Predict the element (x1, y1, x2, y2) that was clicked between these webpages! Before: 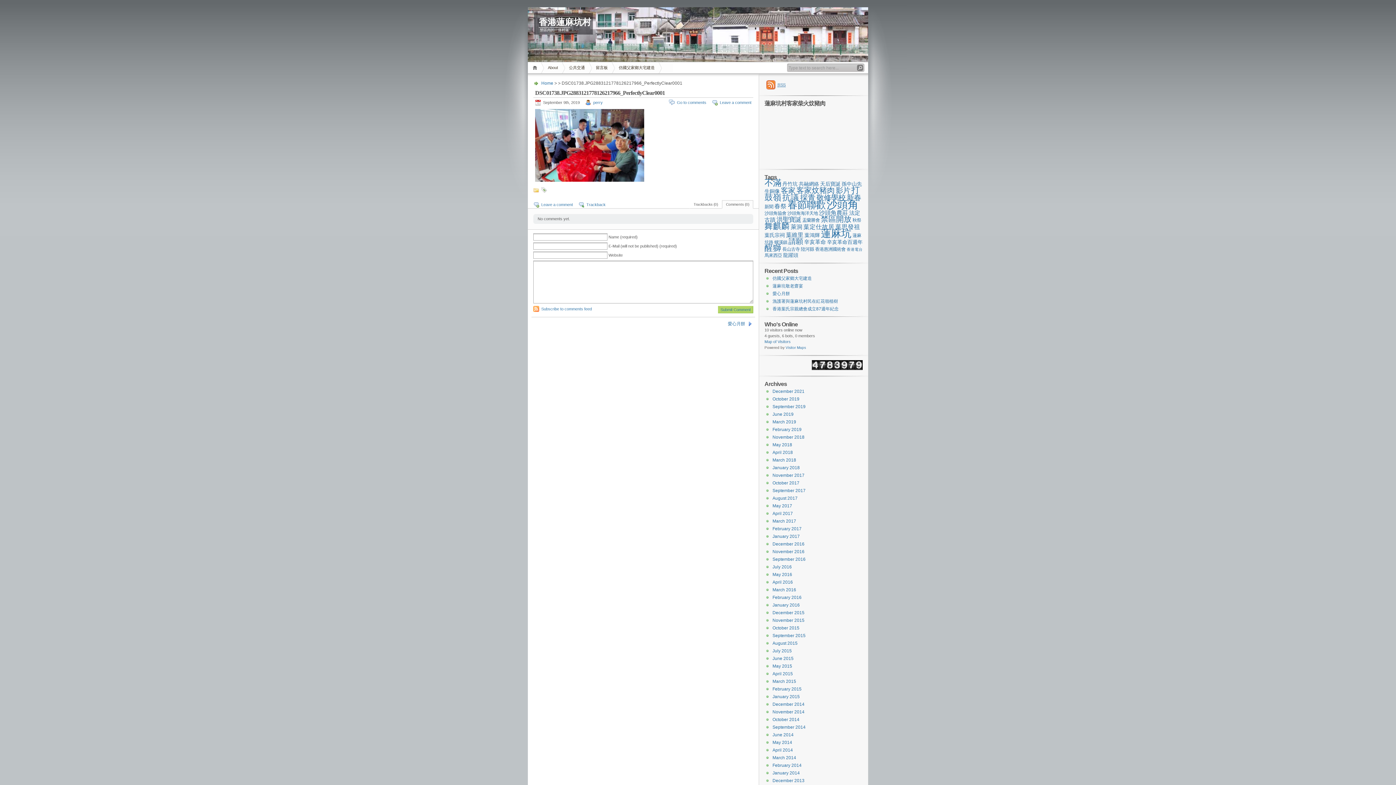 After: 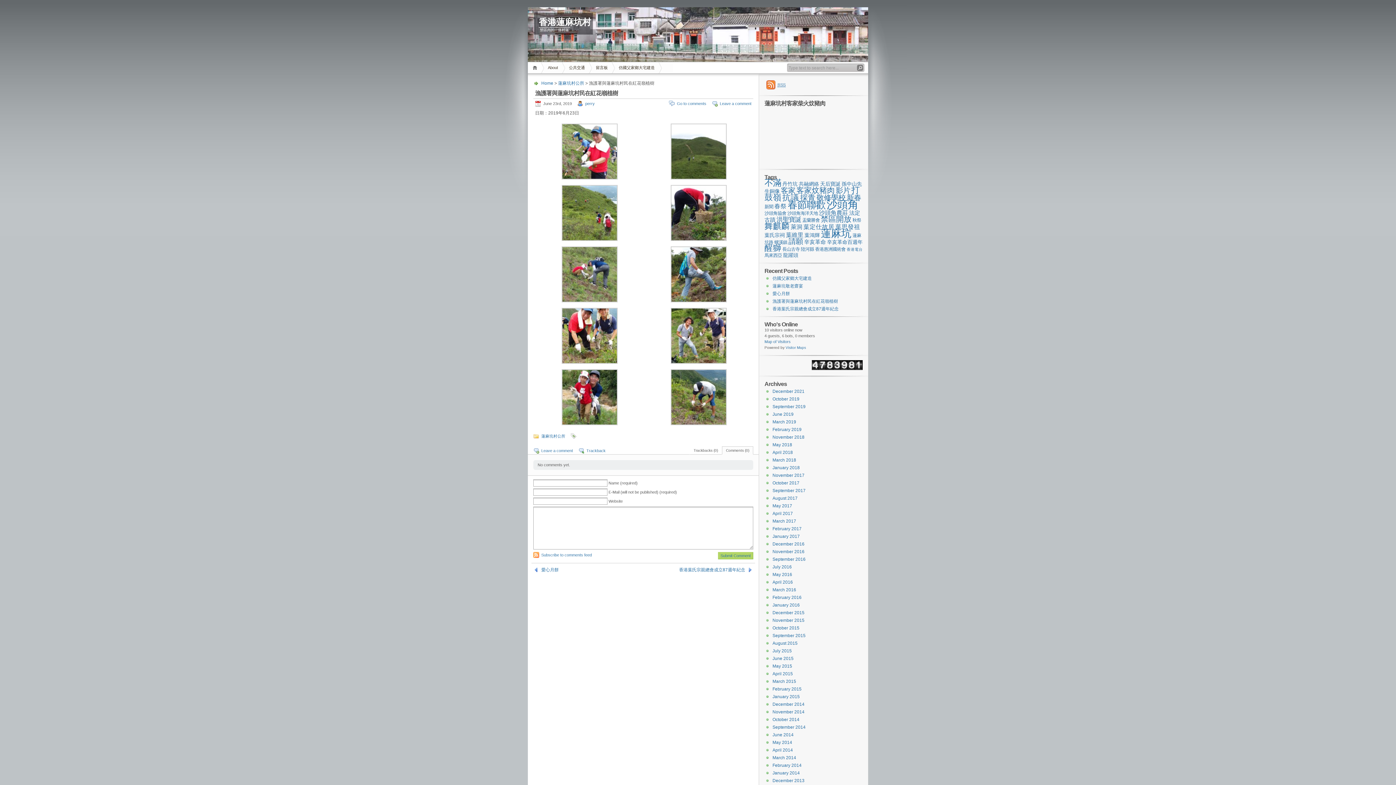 Action: label: 漁護署與蓮麻坑村民在紅花嶺植樹 bbox: (772, 298, 838, 304)